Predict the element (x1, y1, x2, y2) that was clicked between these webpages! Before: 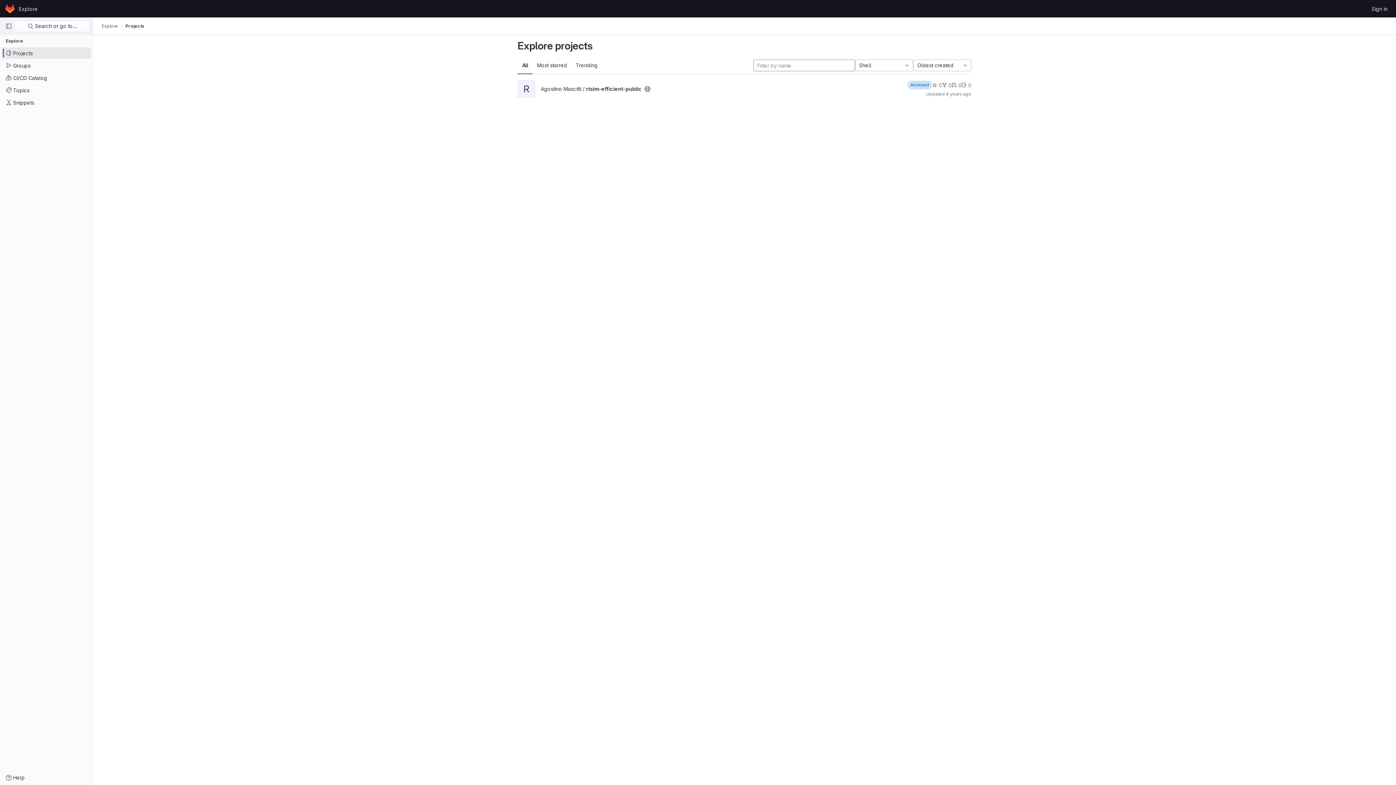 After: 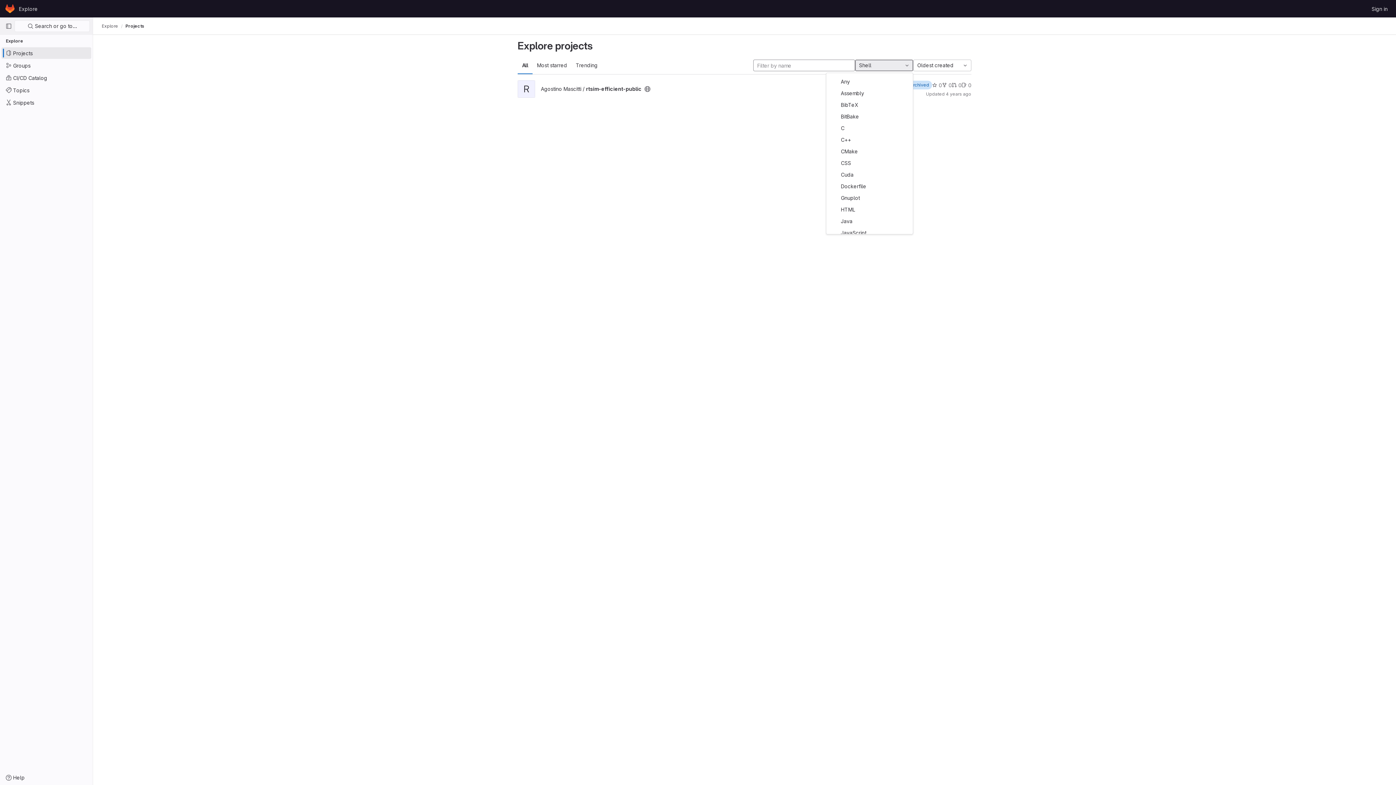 Action: label: Shell bbox: (855, 59, 913, 71)